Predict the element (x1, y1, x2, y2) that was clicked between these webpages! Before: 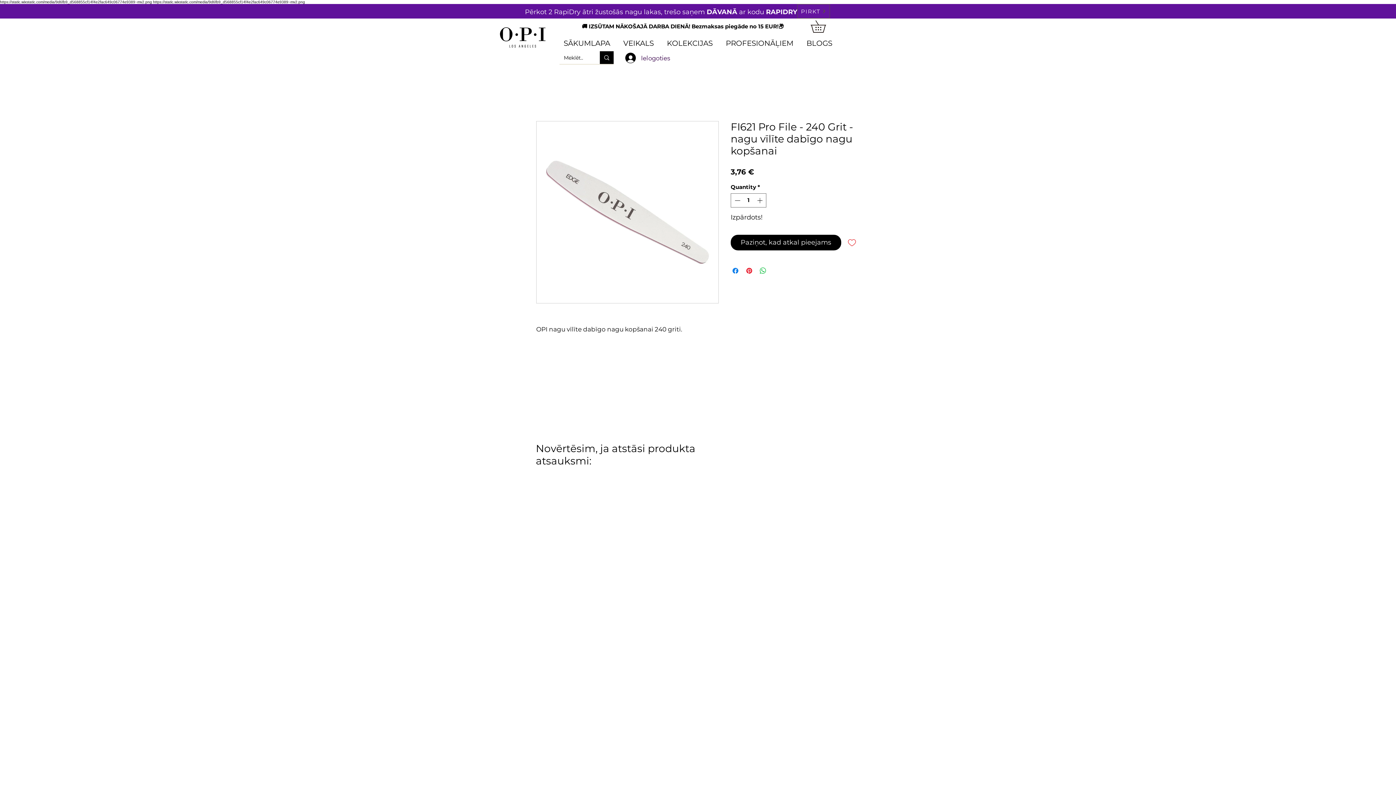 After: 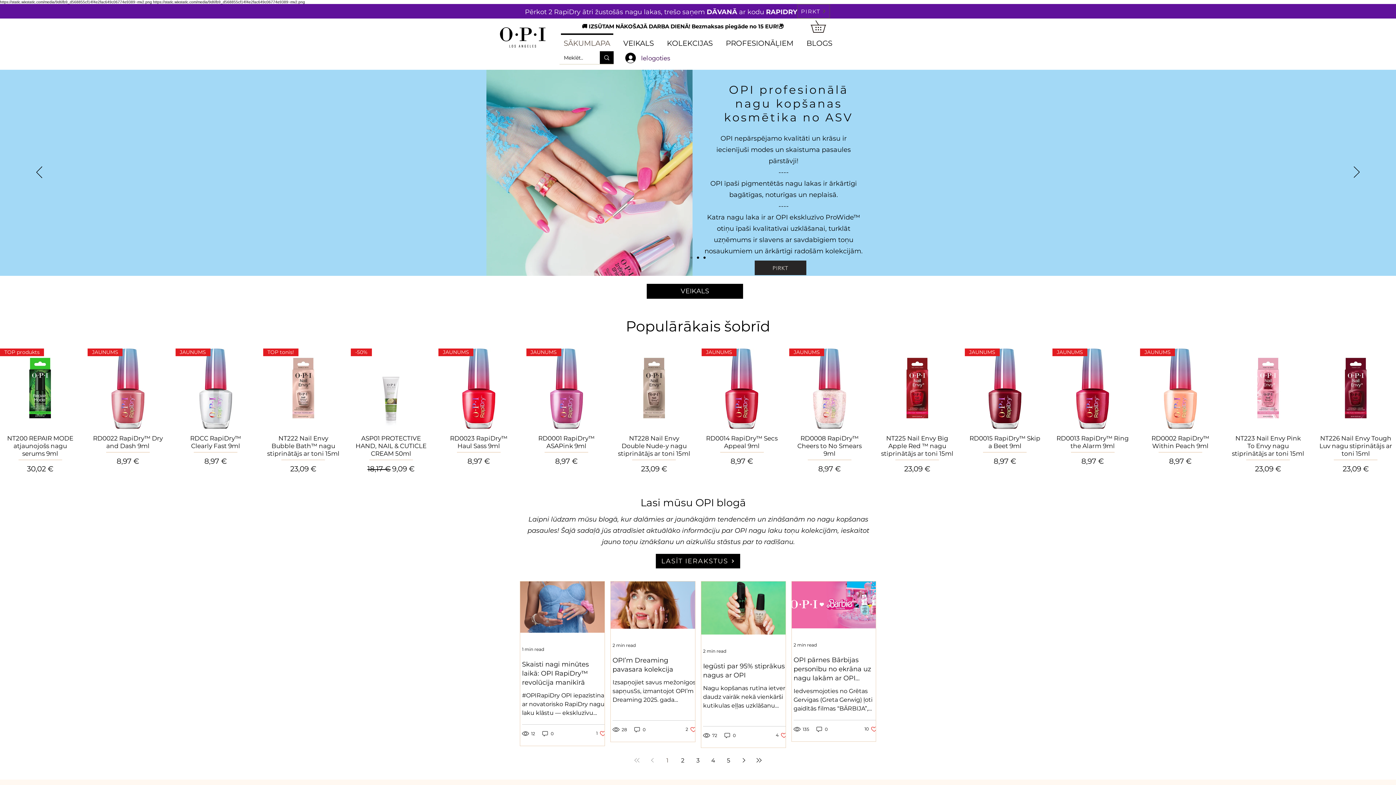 Action: bbox: (557, 33, 616, 46) label: SĀKUMLAPA